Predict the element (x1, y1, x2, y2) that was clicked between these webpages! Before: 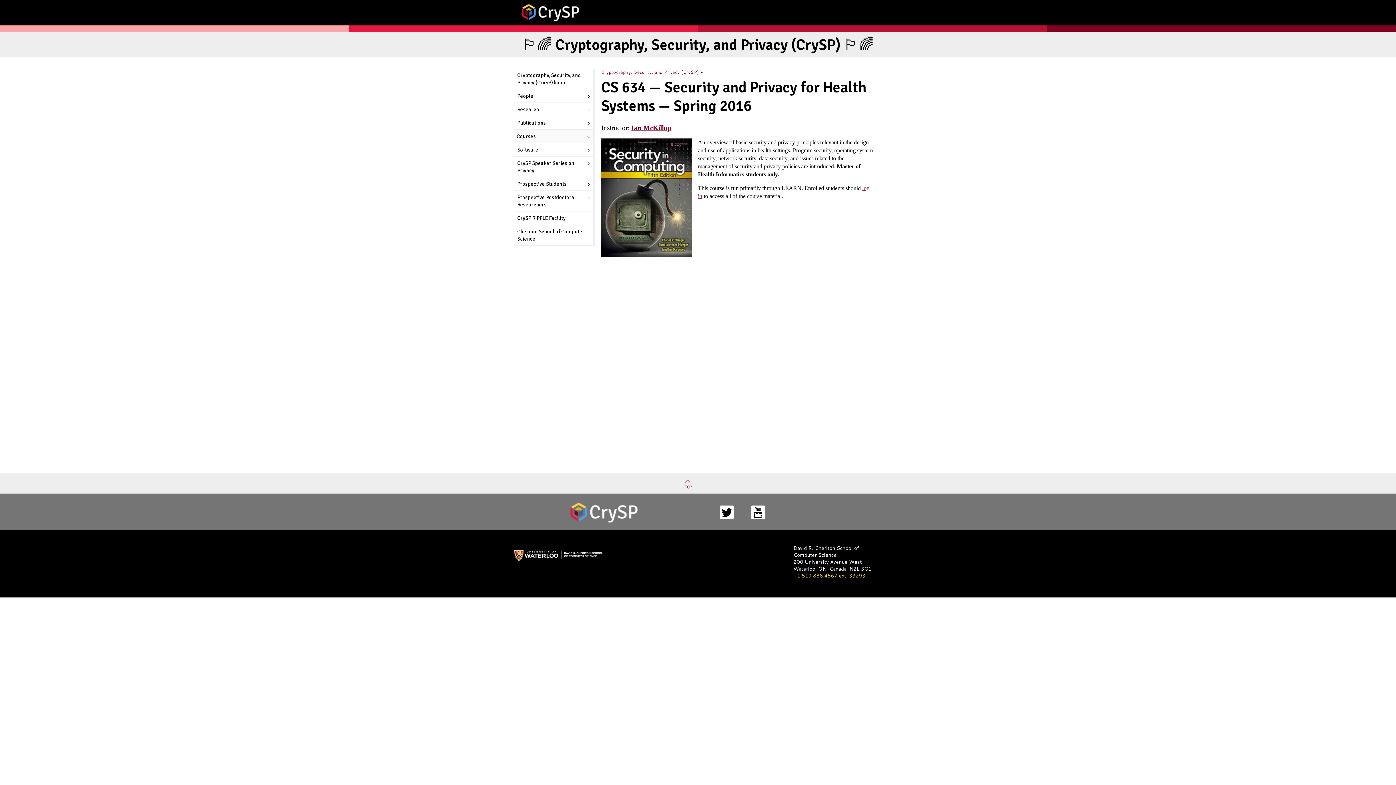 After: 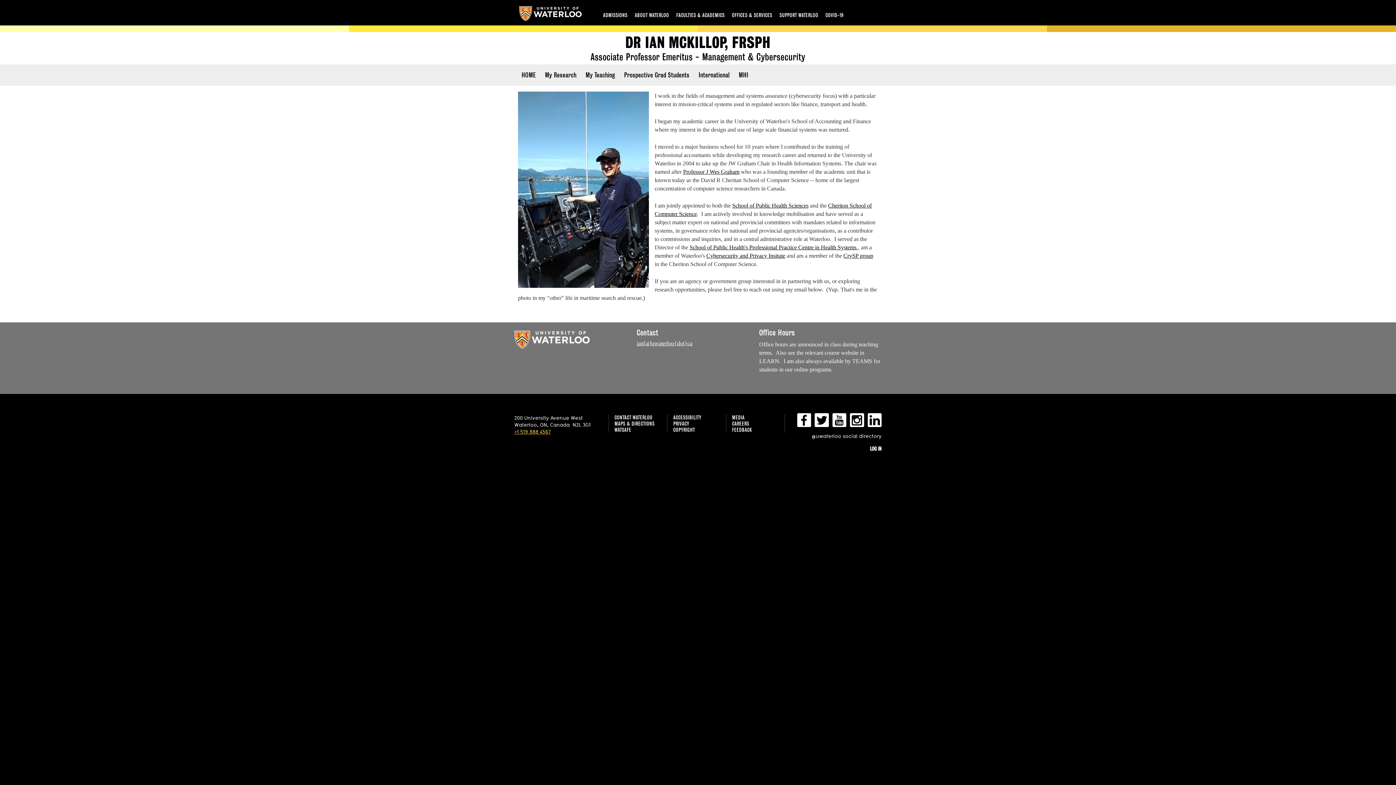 Action: bbox: (631, 123, 671, 131) label: Ian McKillop